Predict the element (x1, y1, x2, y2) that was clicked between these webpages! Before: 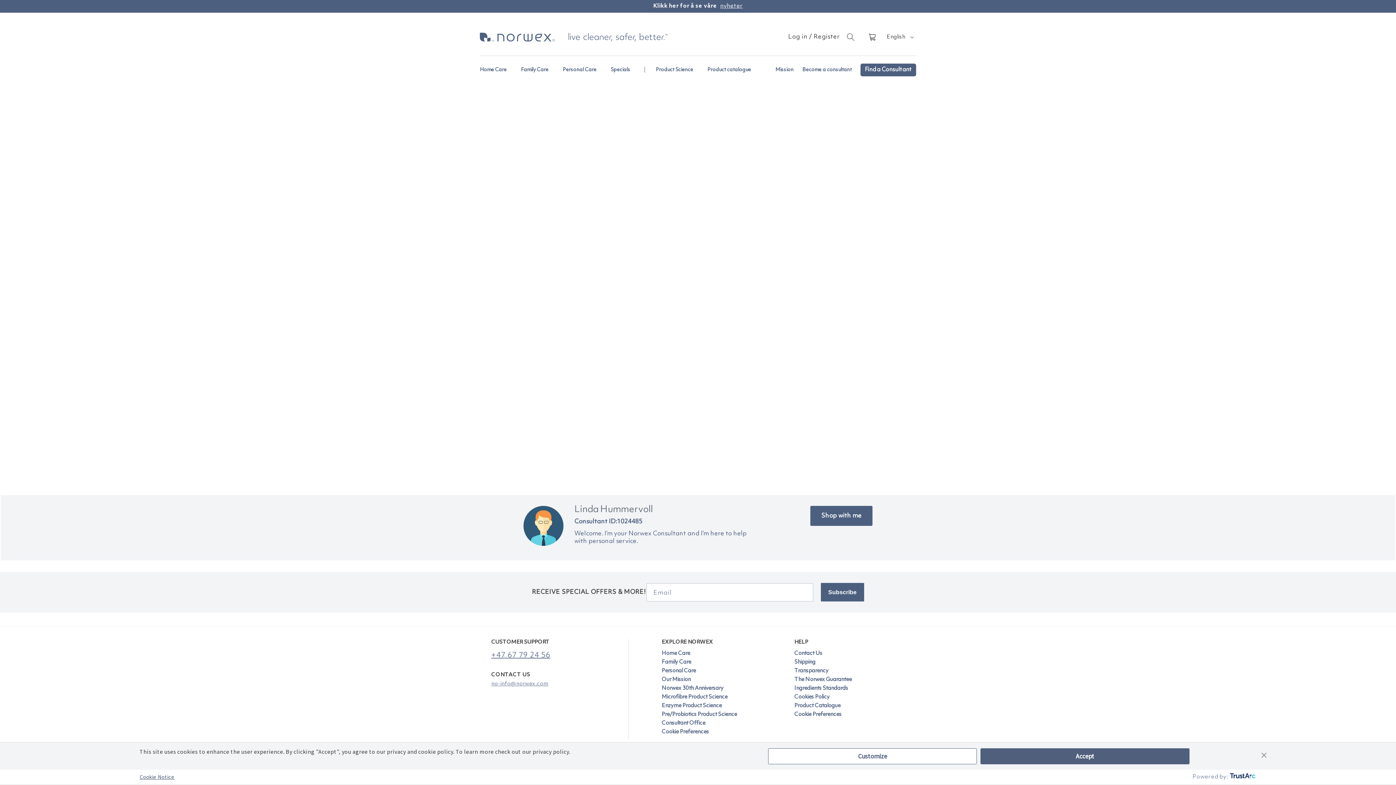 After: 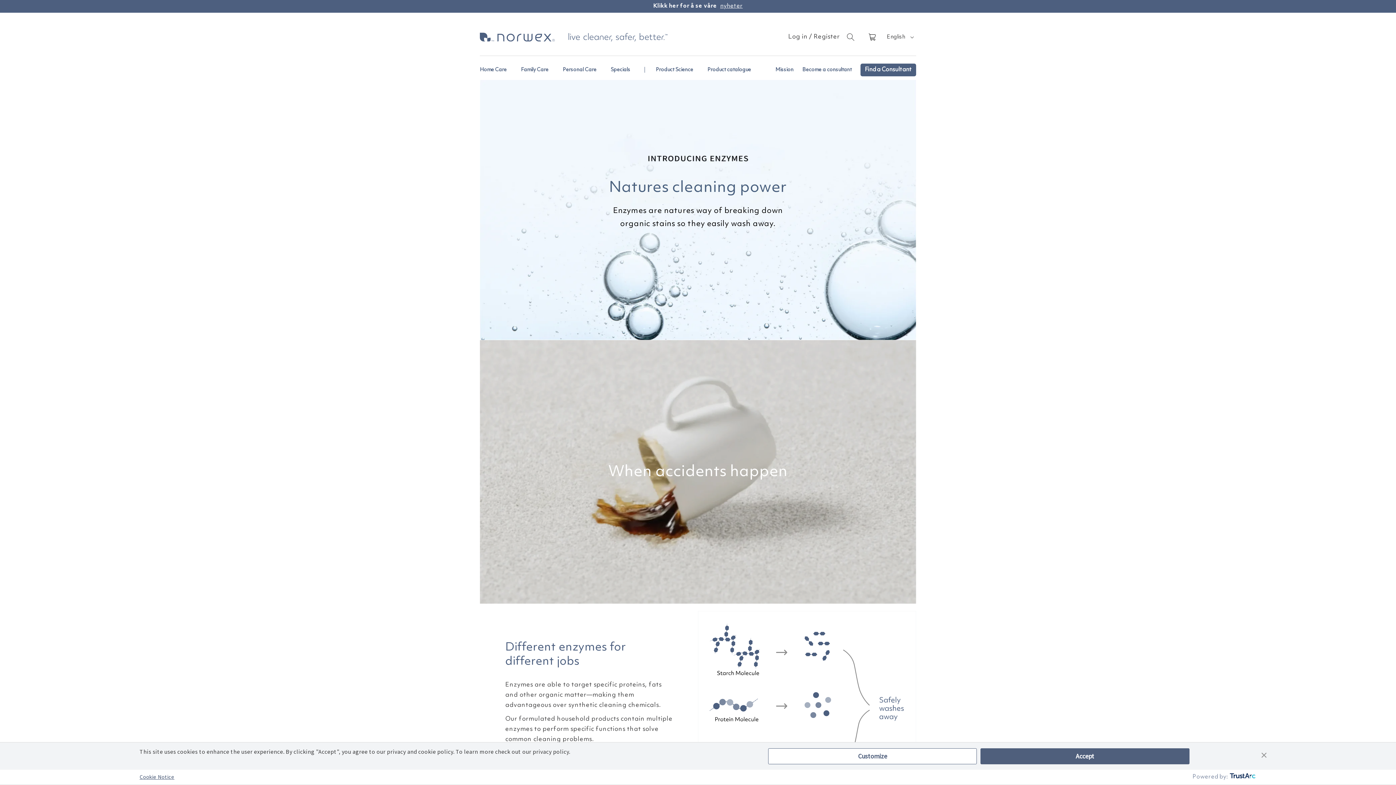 Action: bbox: (661, 702, 721, 710) label: Enzyme Product Science